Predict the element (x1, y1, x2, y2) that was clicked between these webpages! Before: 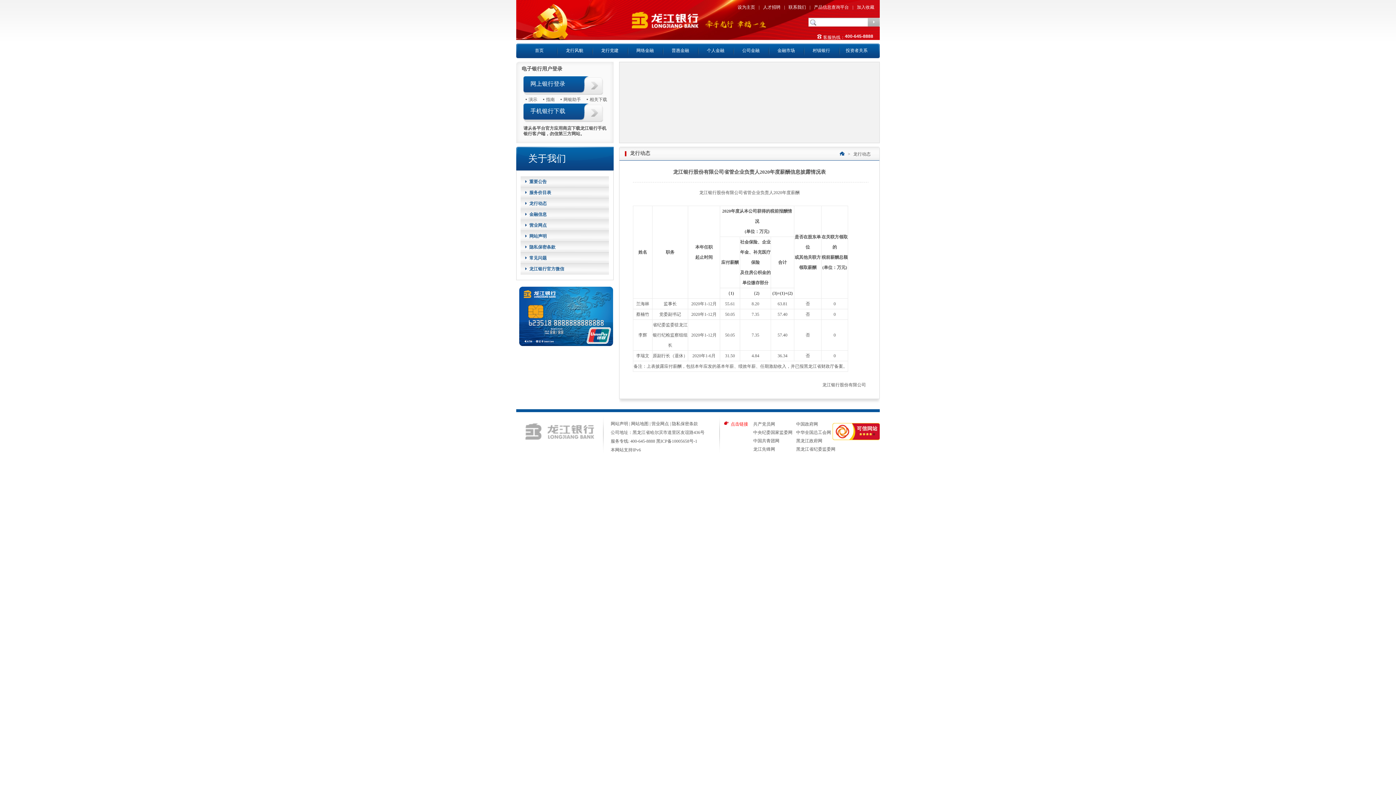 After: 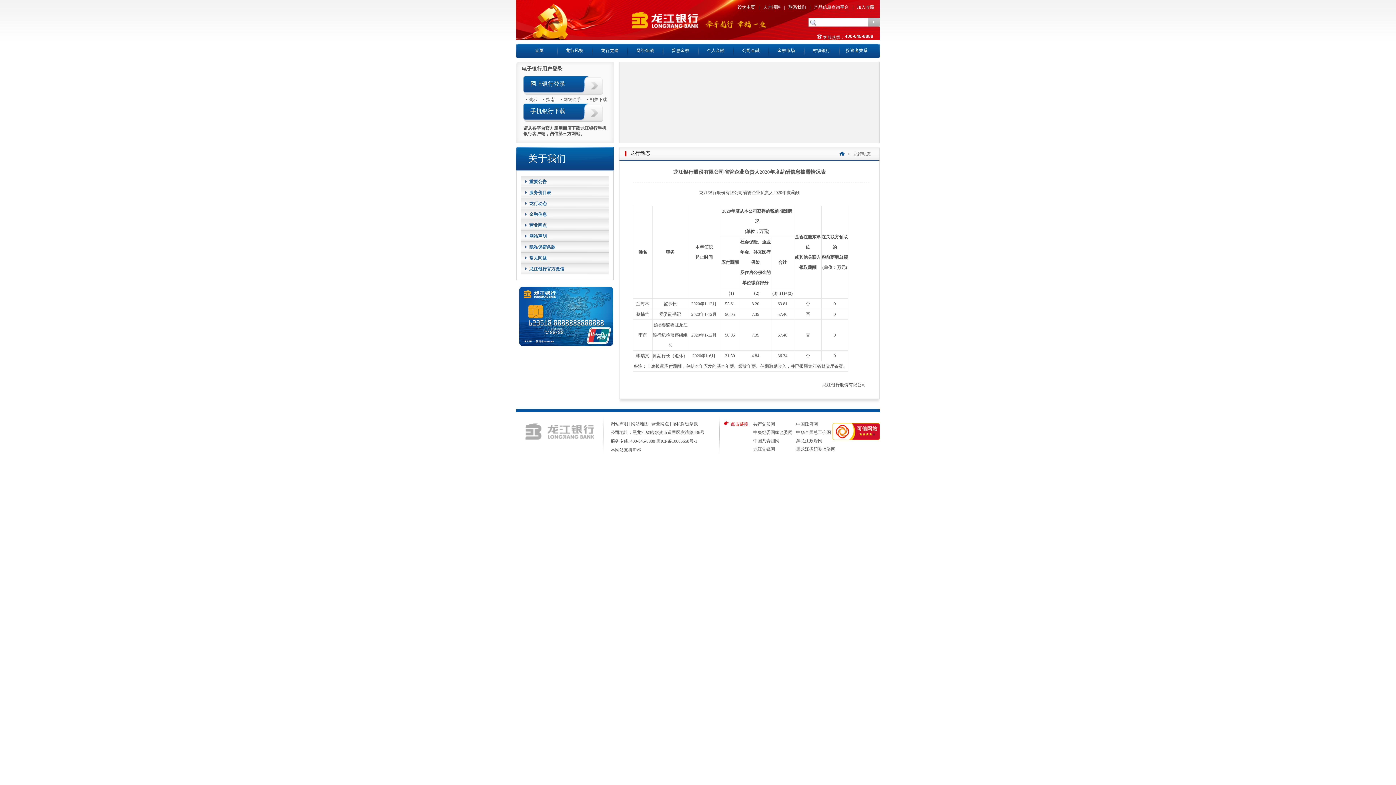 Action: bbox: (737, 4, 758, 9) label: 设为主页